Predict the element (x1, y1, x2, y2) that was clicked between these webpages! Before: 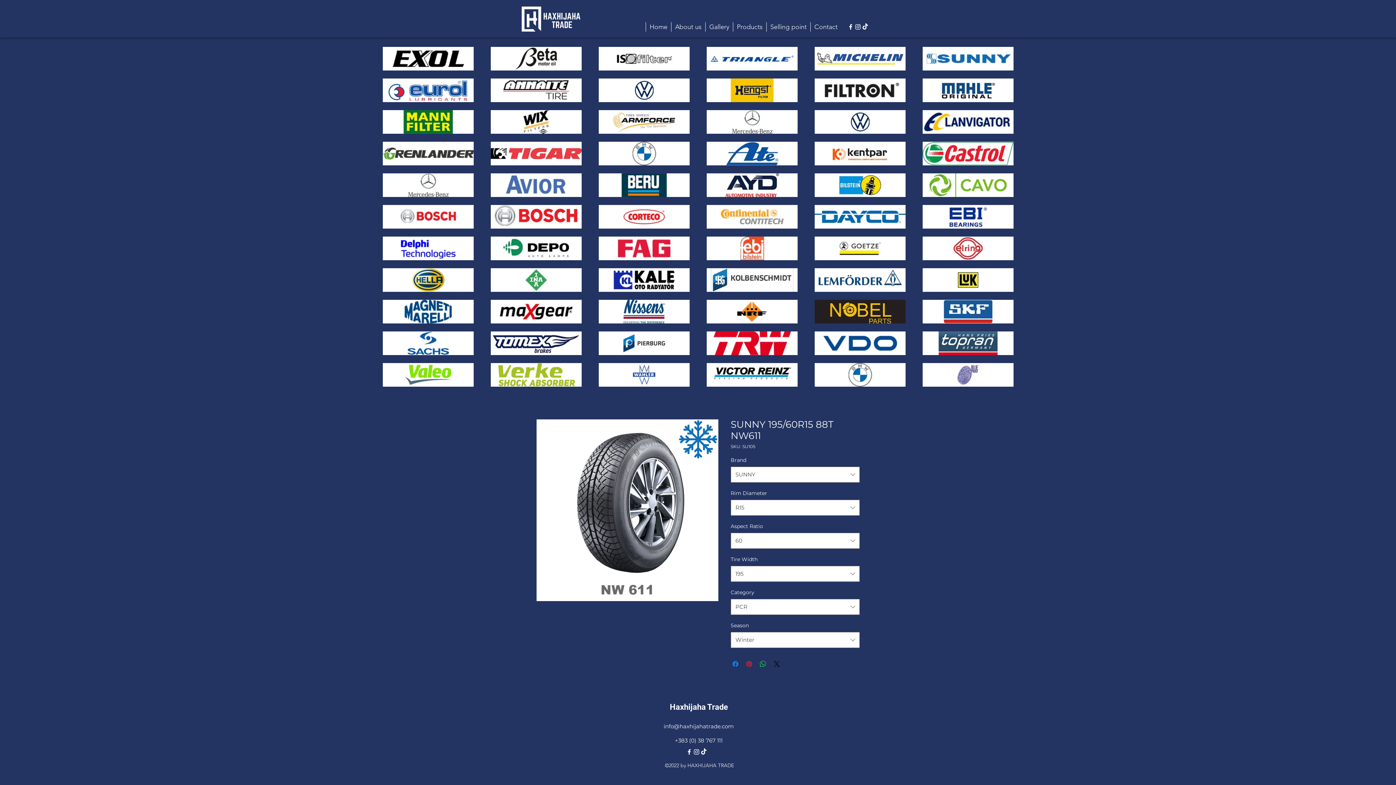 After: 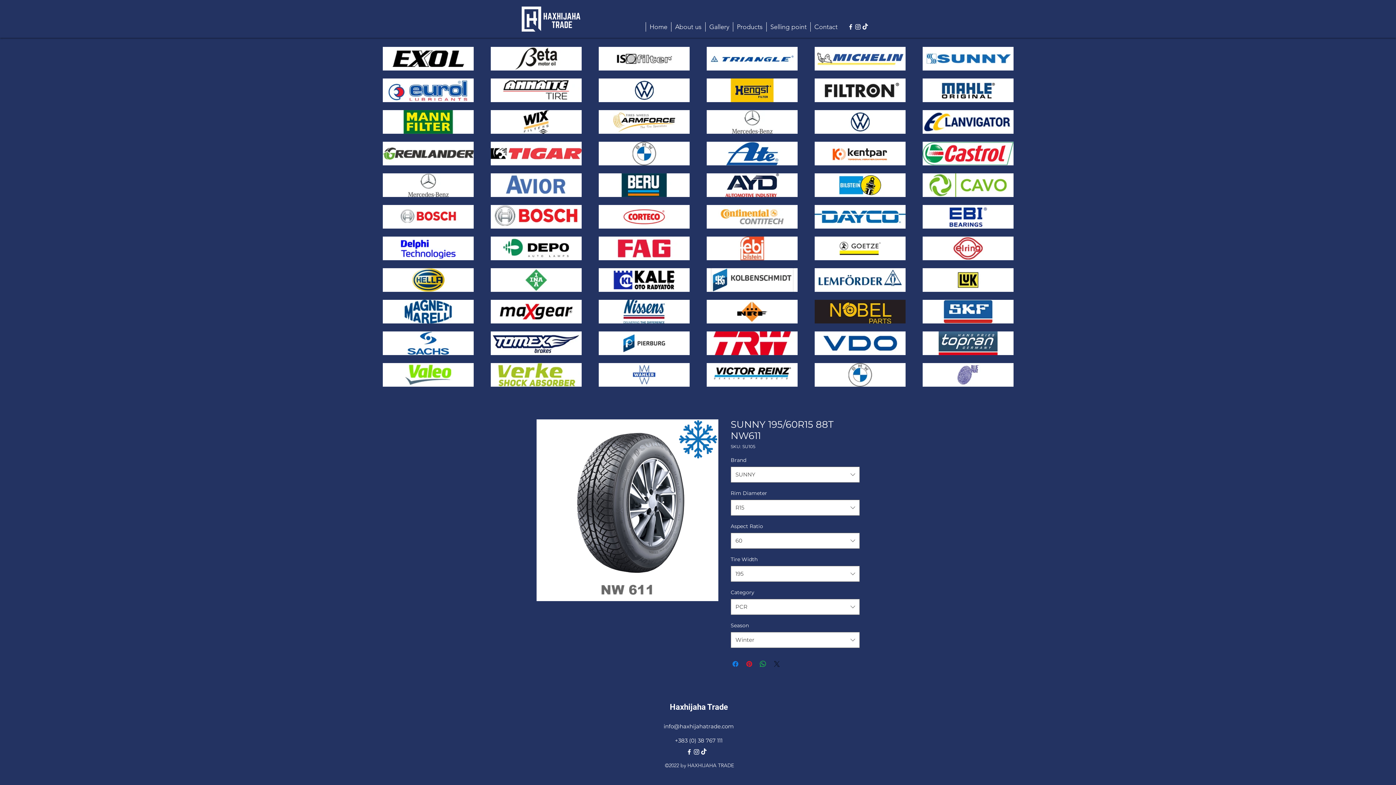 Action: bbox: (772, 660, 781, 668) label: Share on X